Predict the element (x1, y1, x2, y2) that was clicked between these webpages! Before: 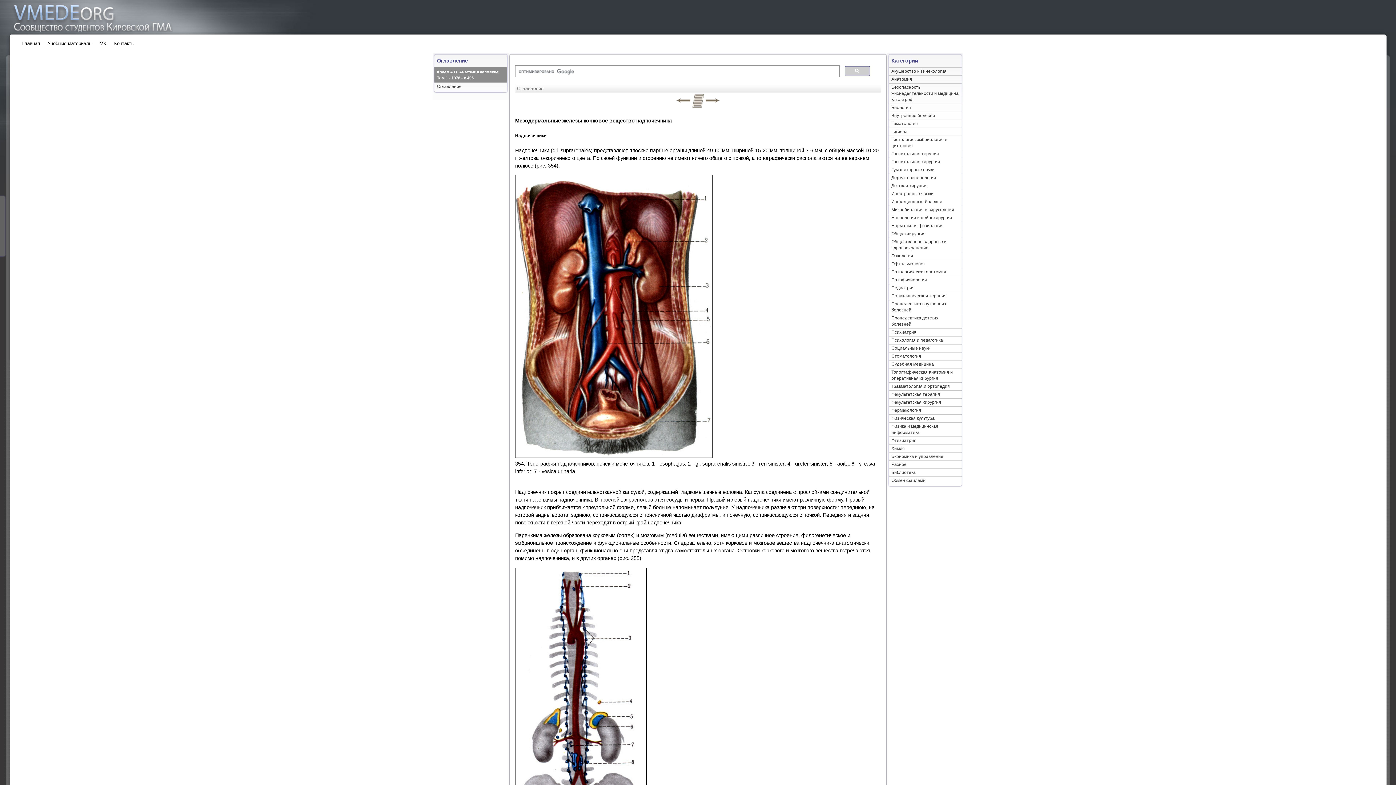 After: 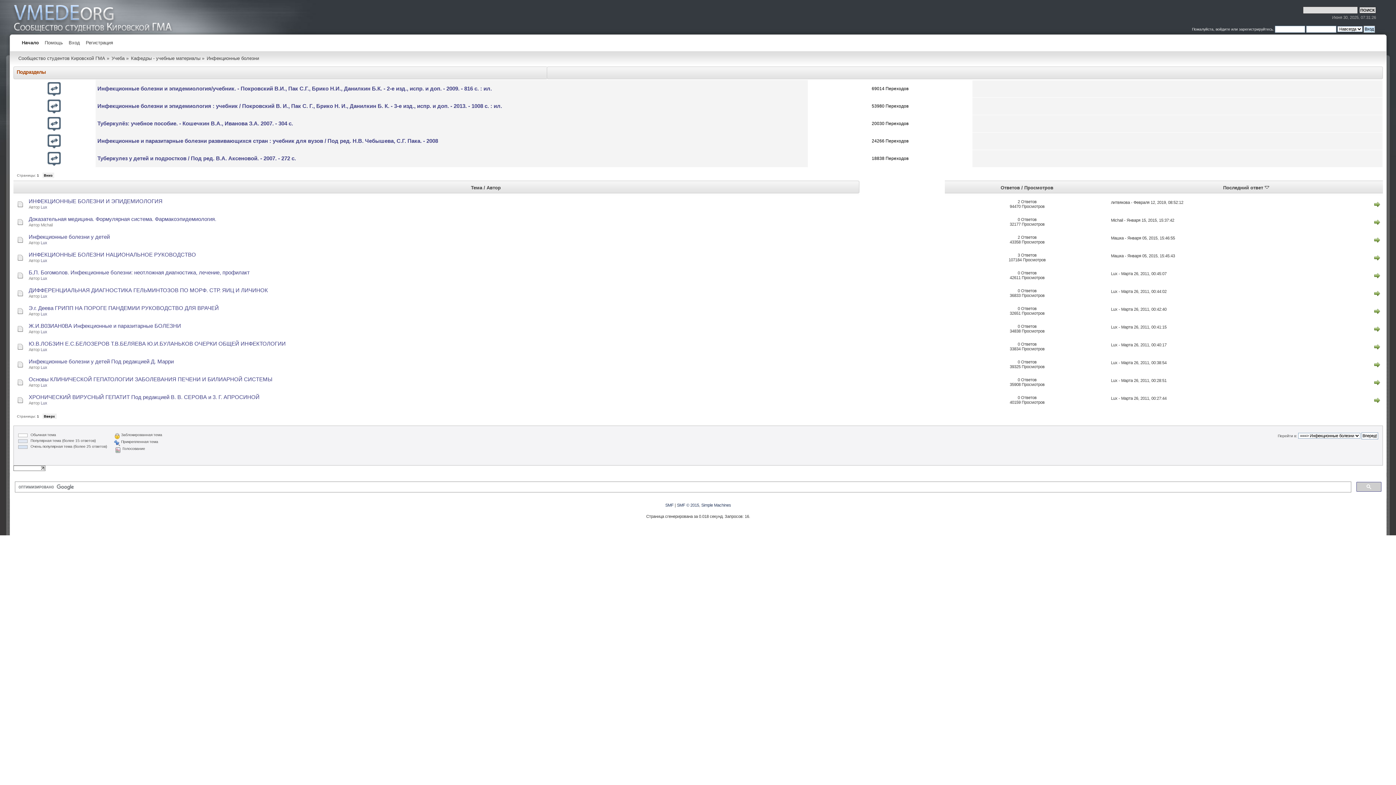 Action: label: Инфекционные болезни bbox: (889, 197, 961, 205)